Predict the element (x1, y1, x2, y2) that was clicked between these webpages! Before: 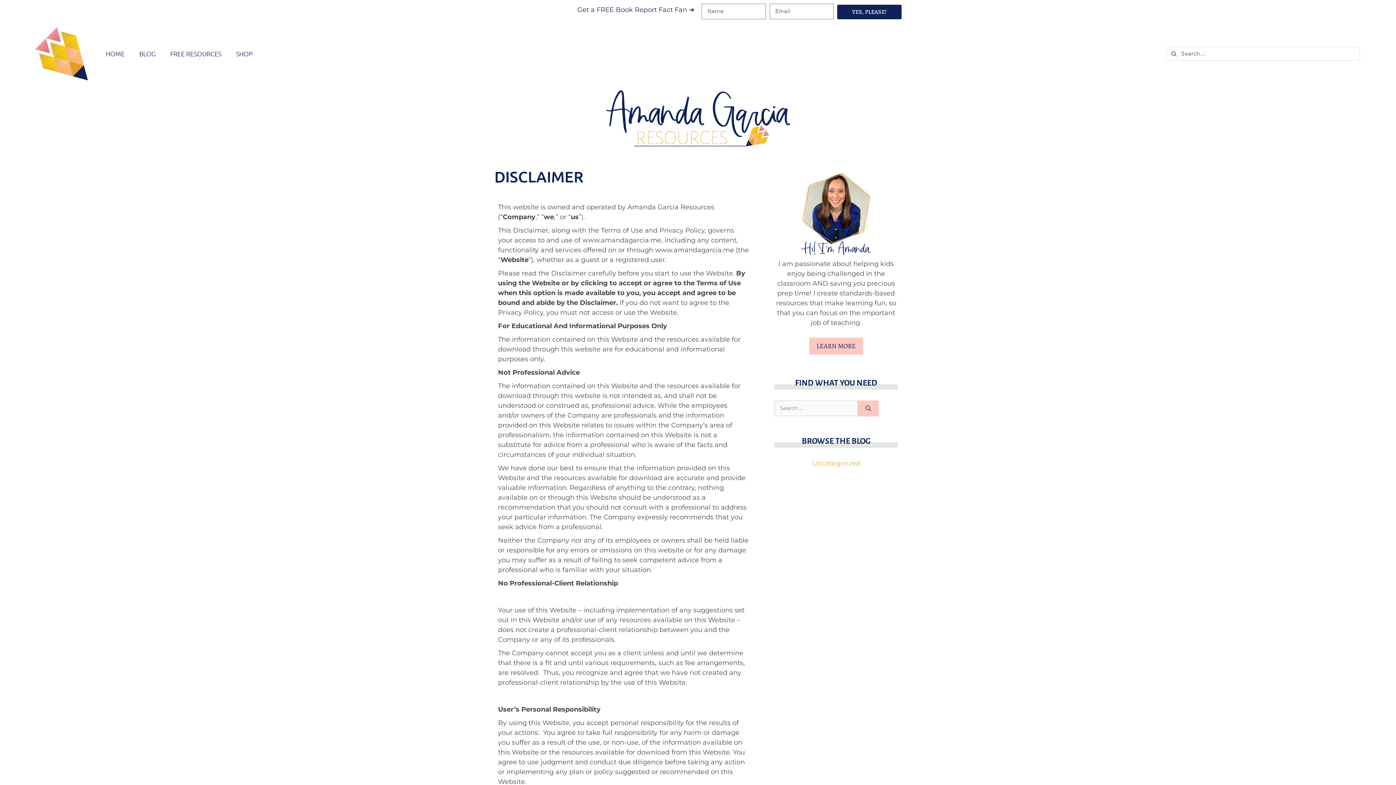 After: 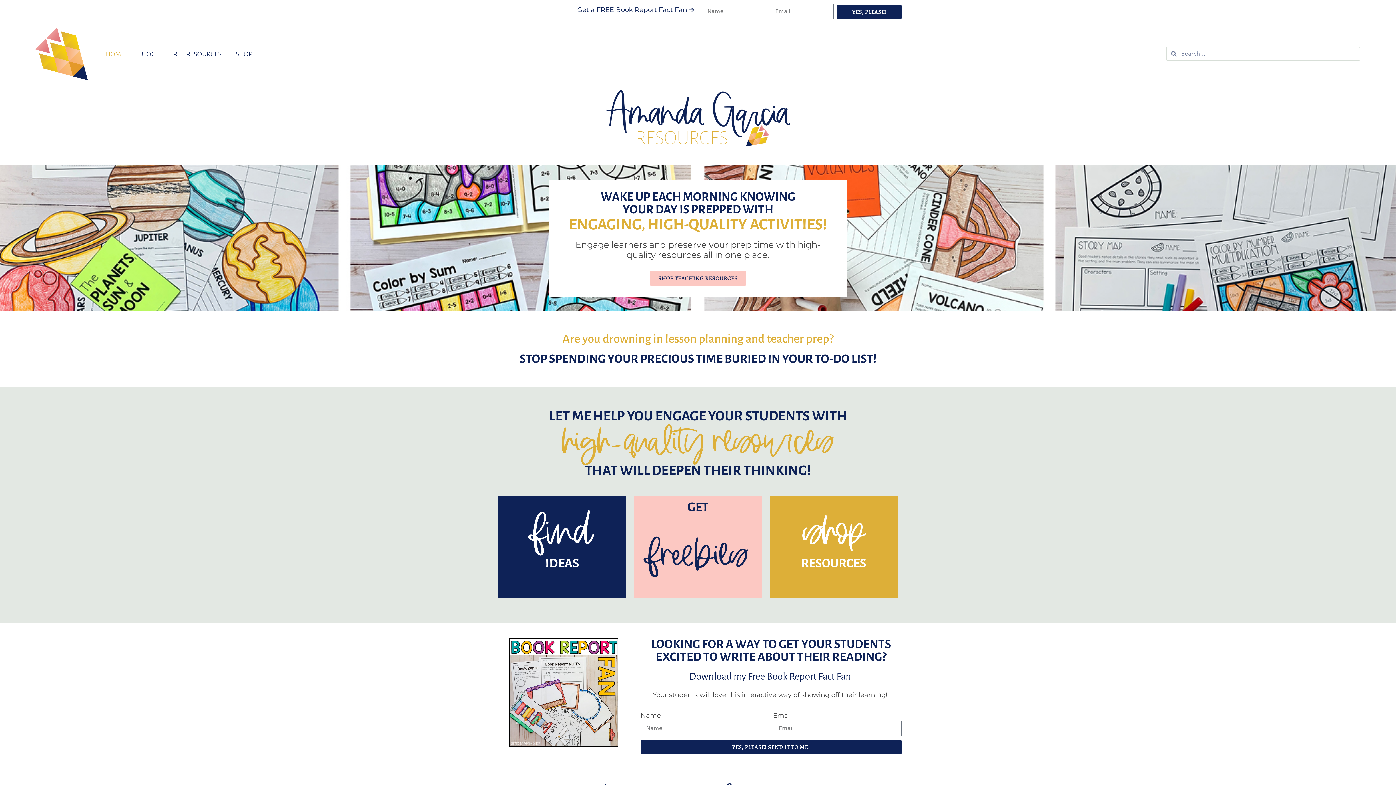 Action: bbox: (34, 26, 88, 81)